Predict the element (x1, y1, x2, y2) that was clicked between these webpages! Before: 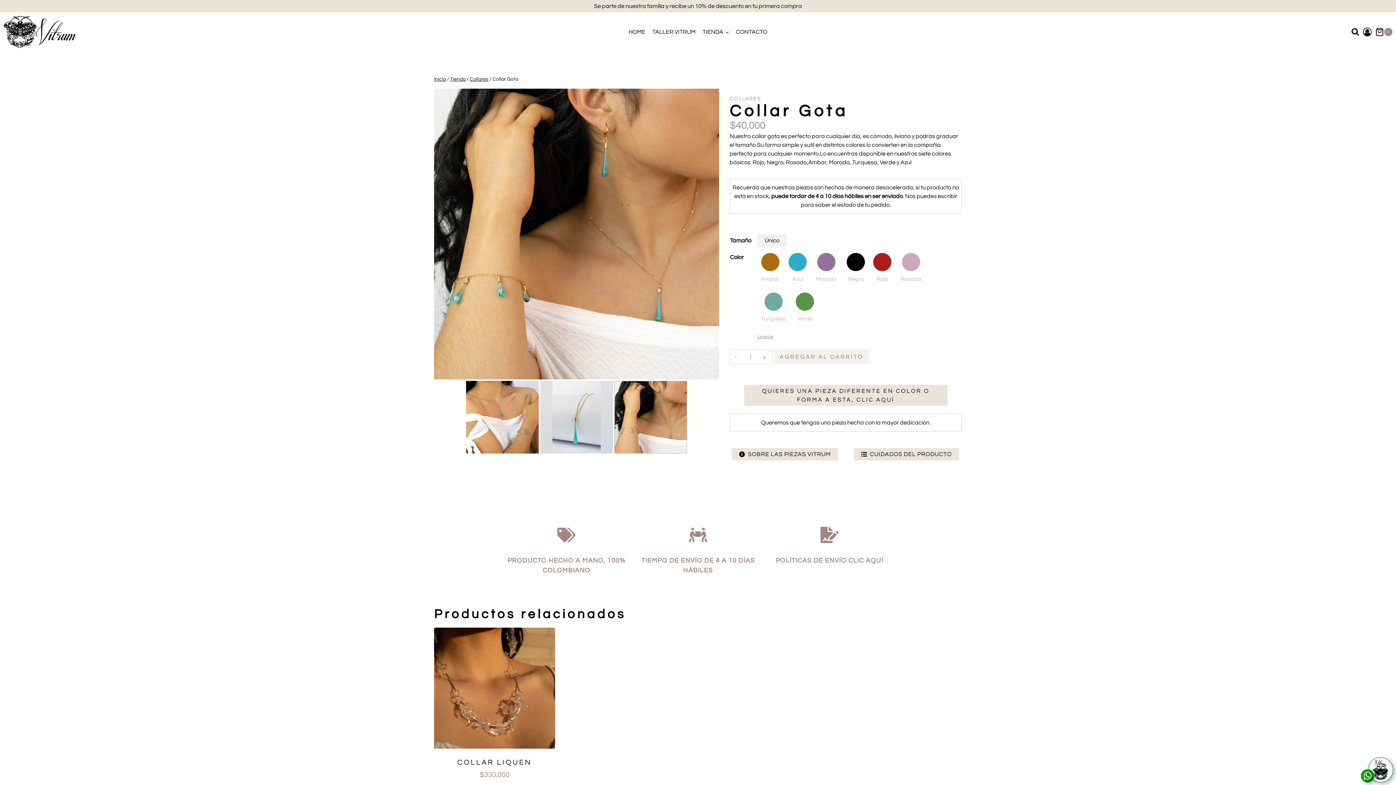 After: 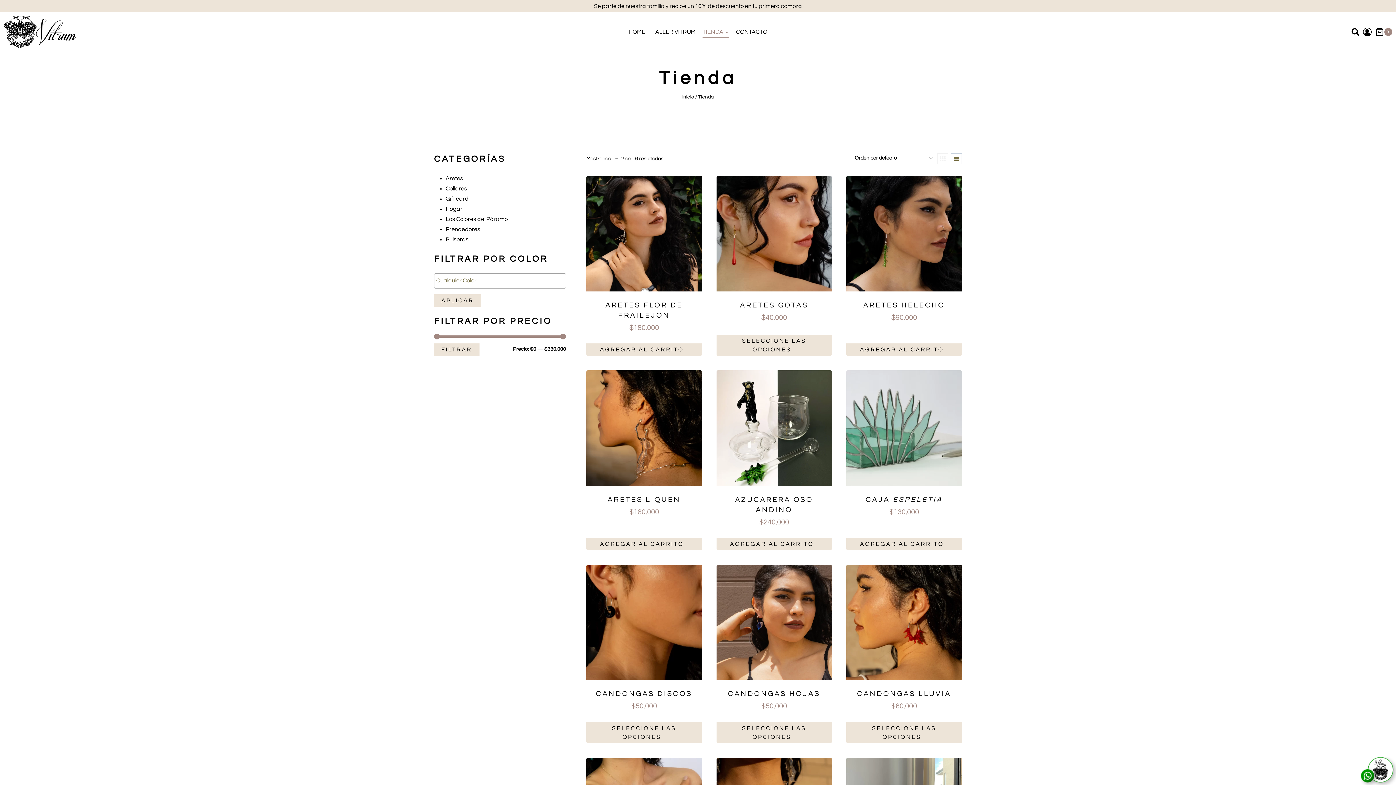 Action: label: Tienda bbox: (450, 76, 465, 81)